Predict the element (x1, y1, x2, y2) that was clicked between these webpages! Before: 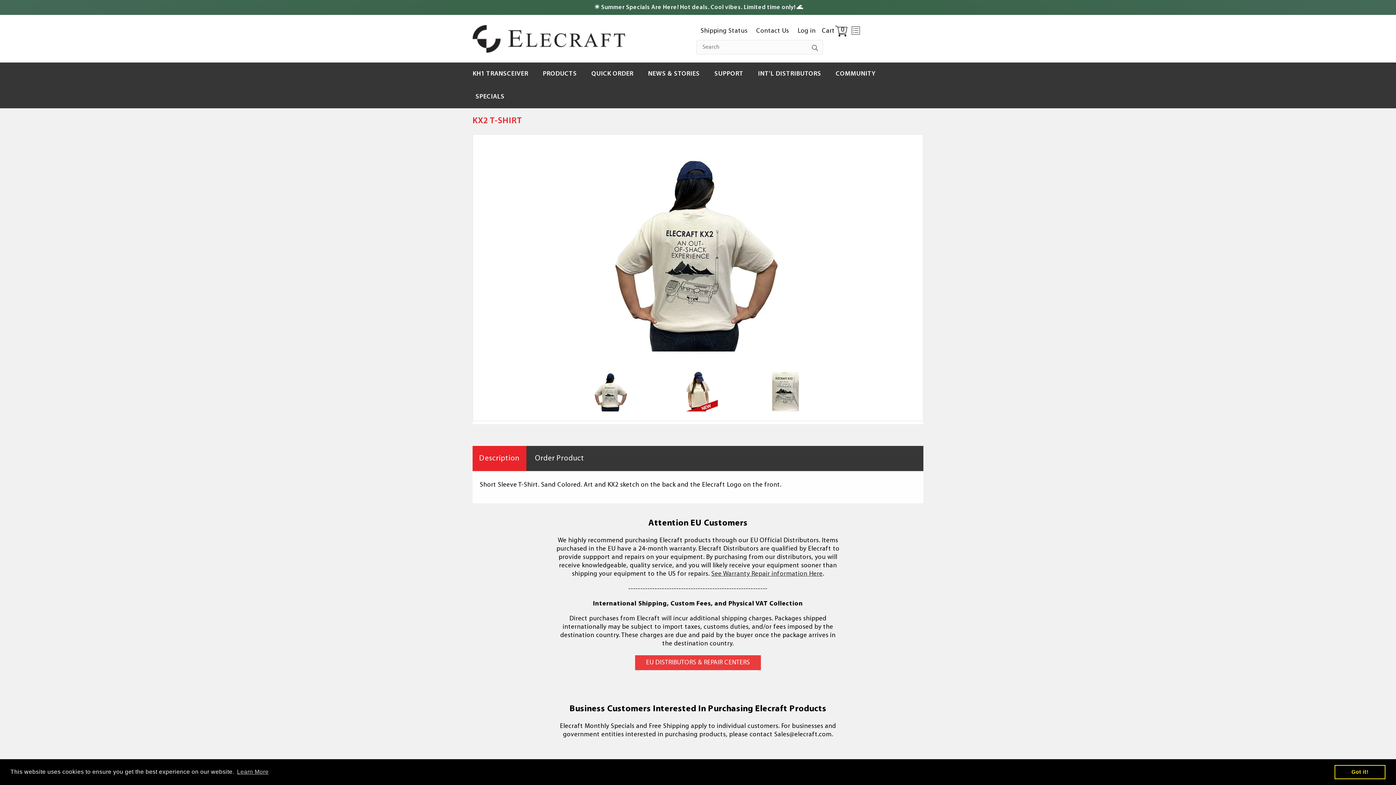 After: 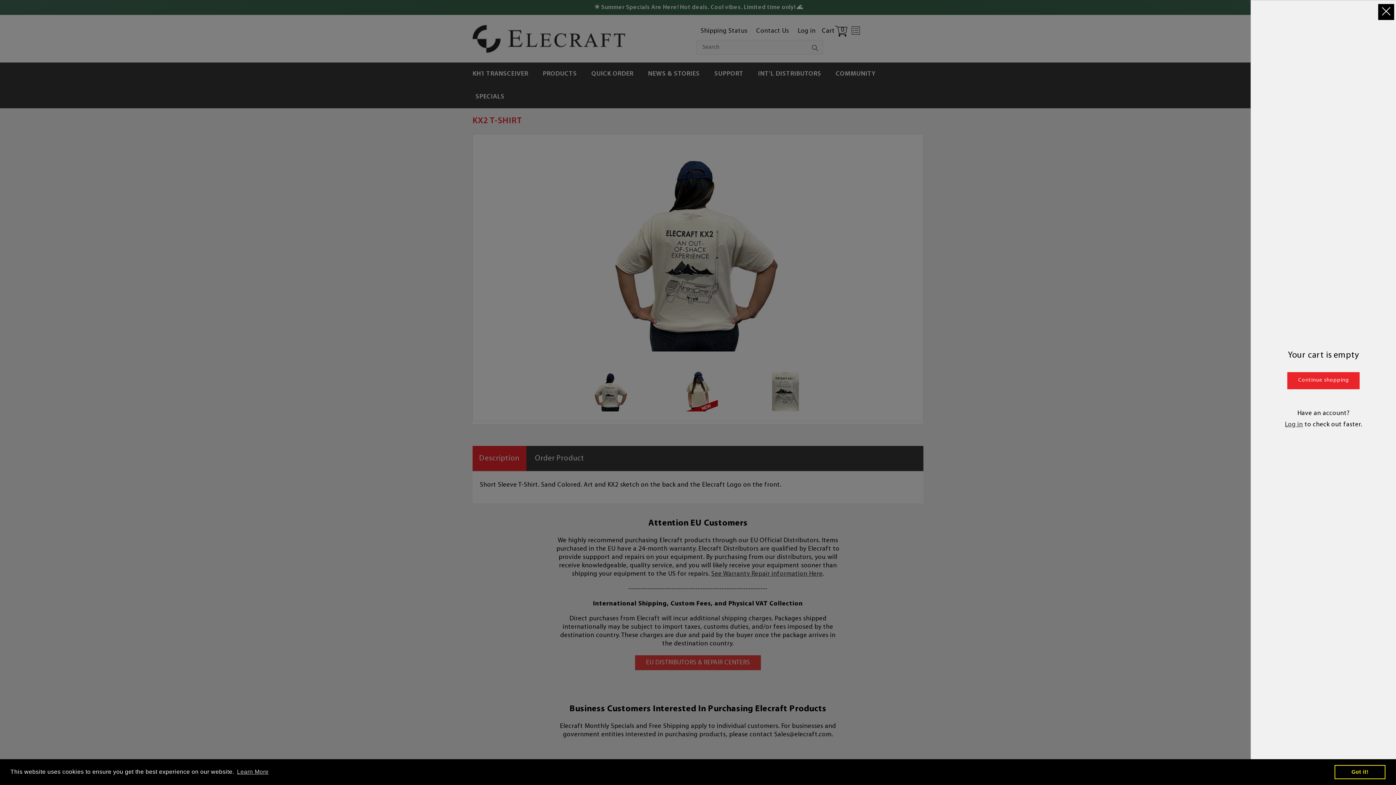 Action: bbox: (848, 22, 864, 38)